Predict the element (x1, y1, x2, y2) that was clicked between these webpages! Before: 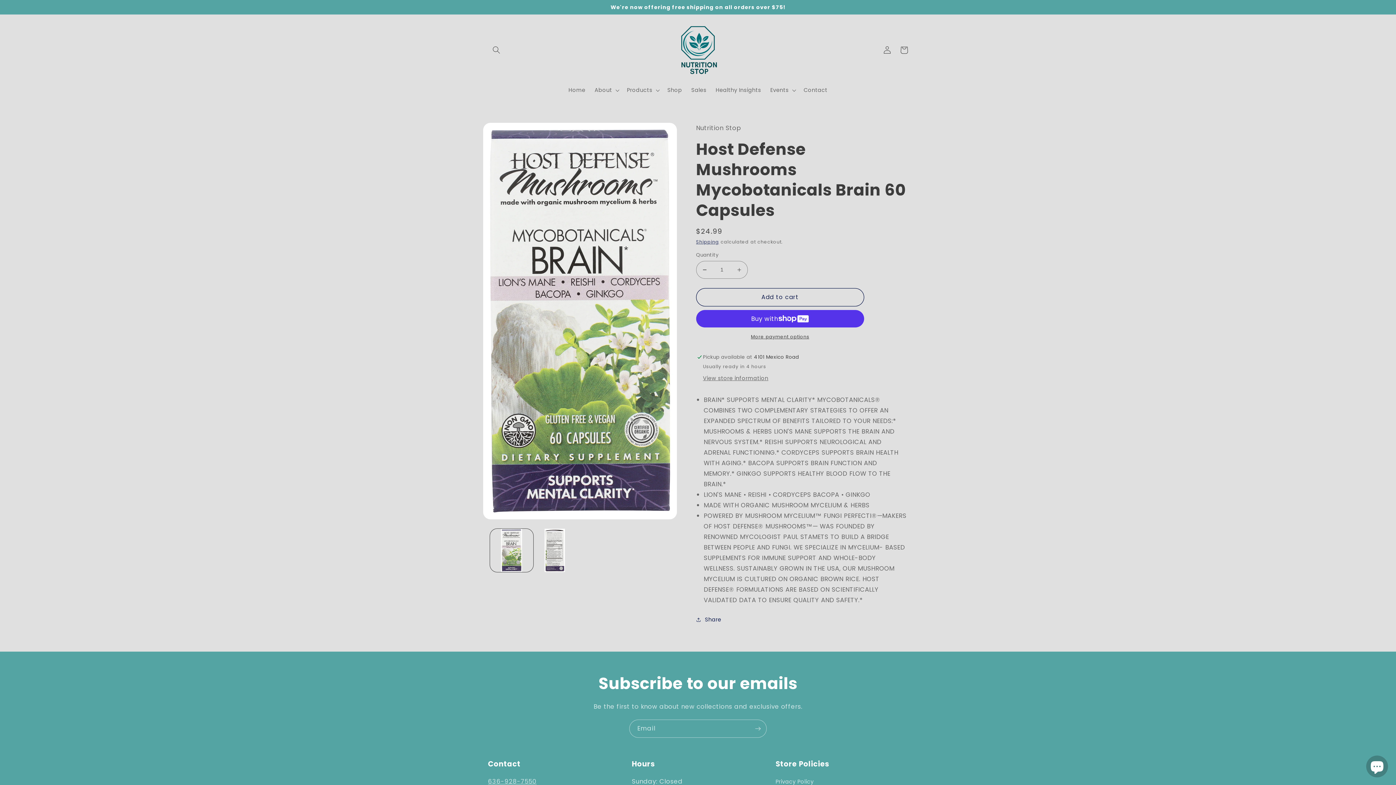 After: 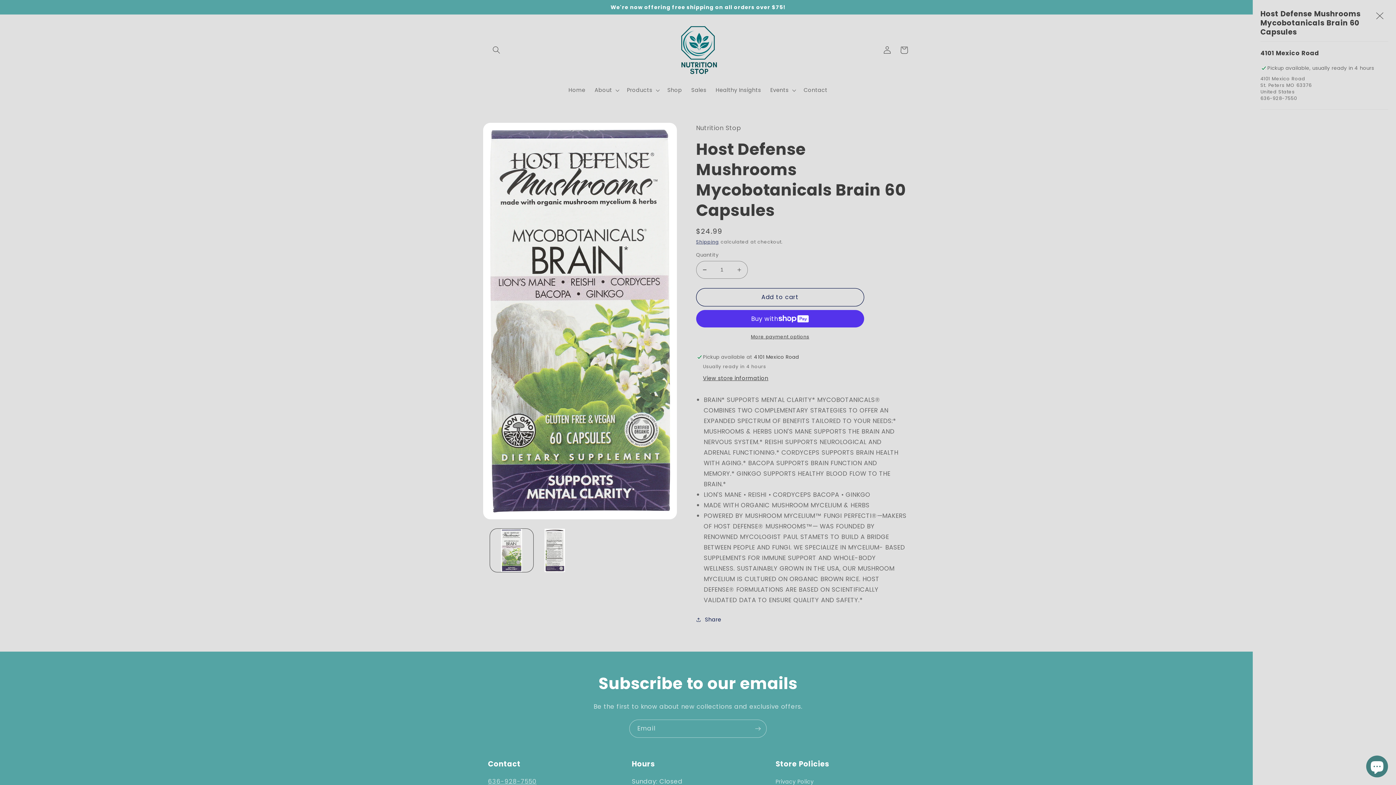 Action: bbox: (703, 374, 768, 383) label: View store information